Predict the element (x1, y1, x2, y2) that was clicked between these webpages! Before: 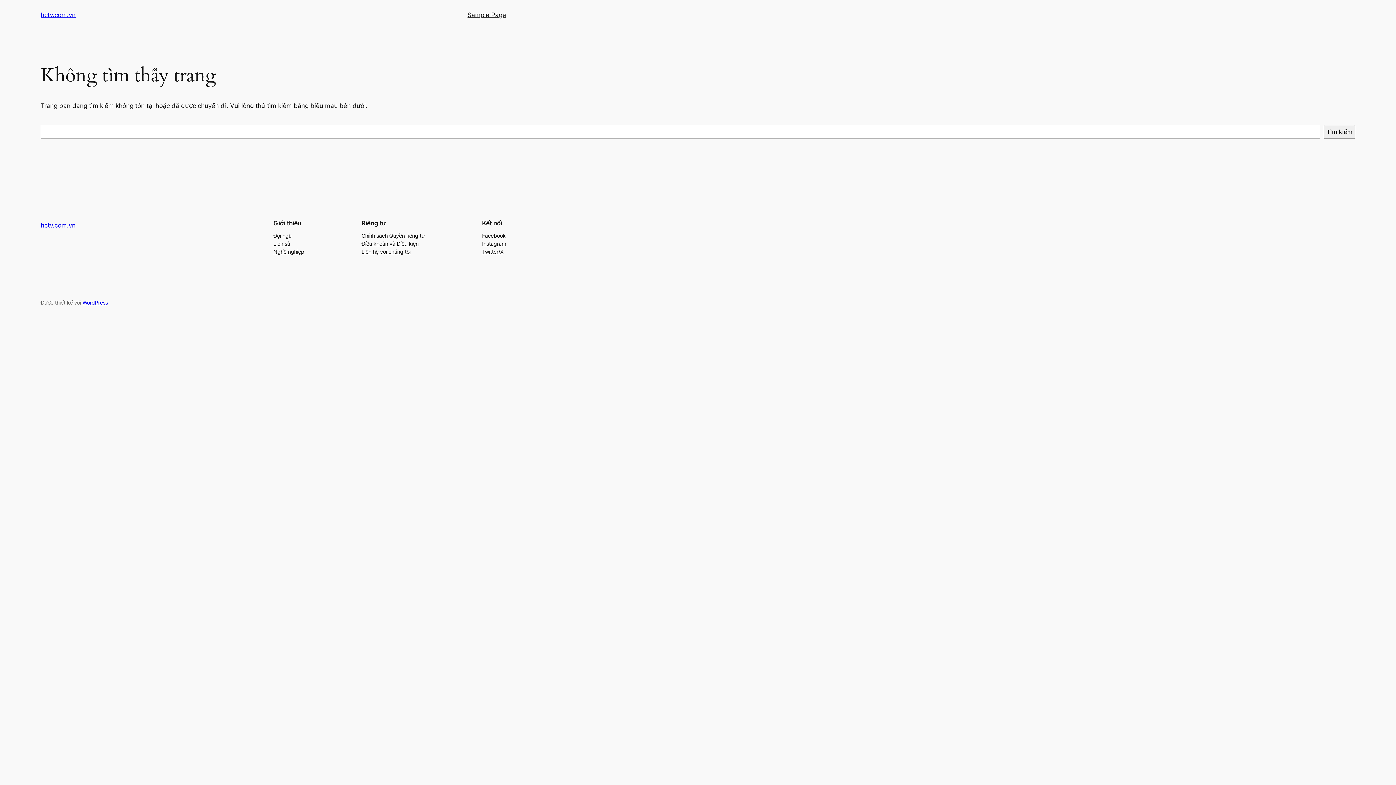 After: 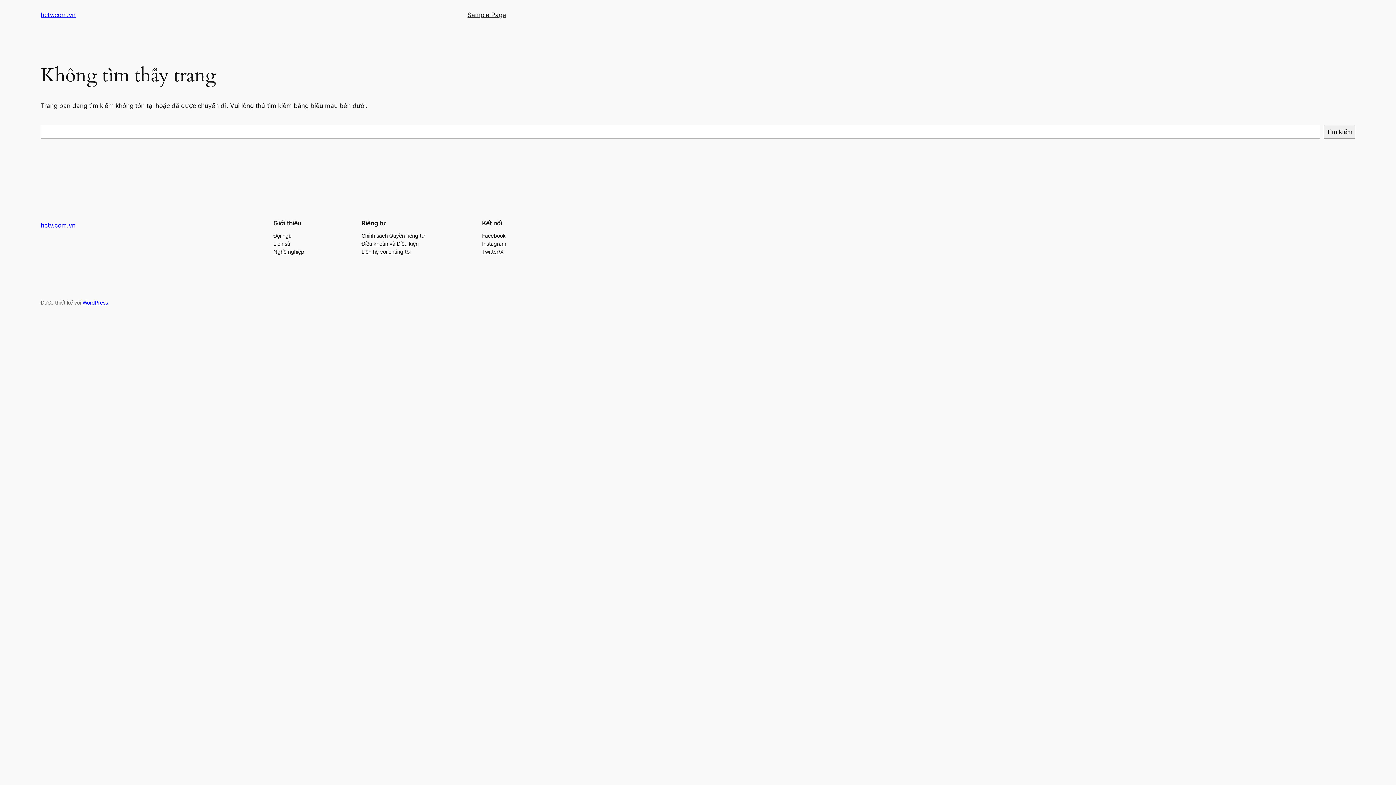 Action: bbox: (361, 239, 418, 247) label: Điều khoản và Điều kiện